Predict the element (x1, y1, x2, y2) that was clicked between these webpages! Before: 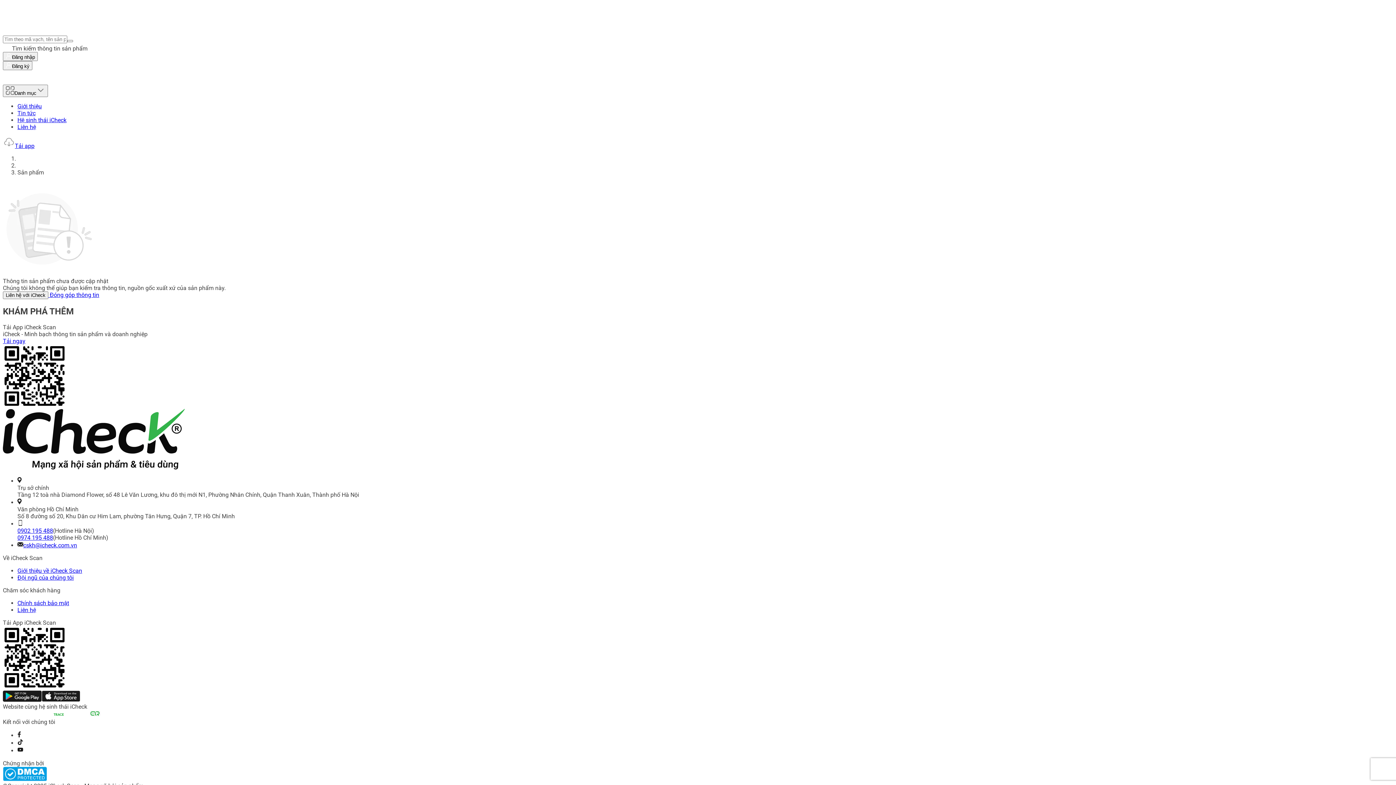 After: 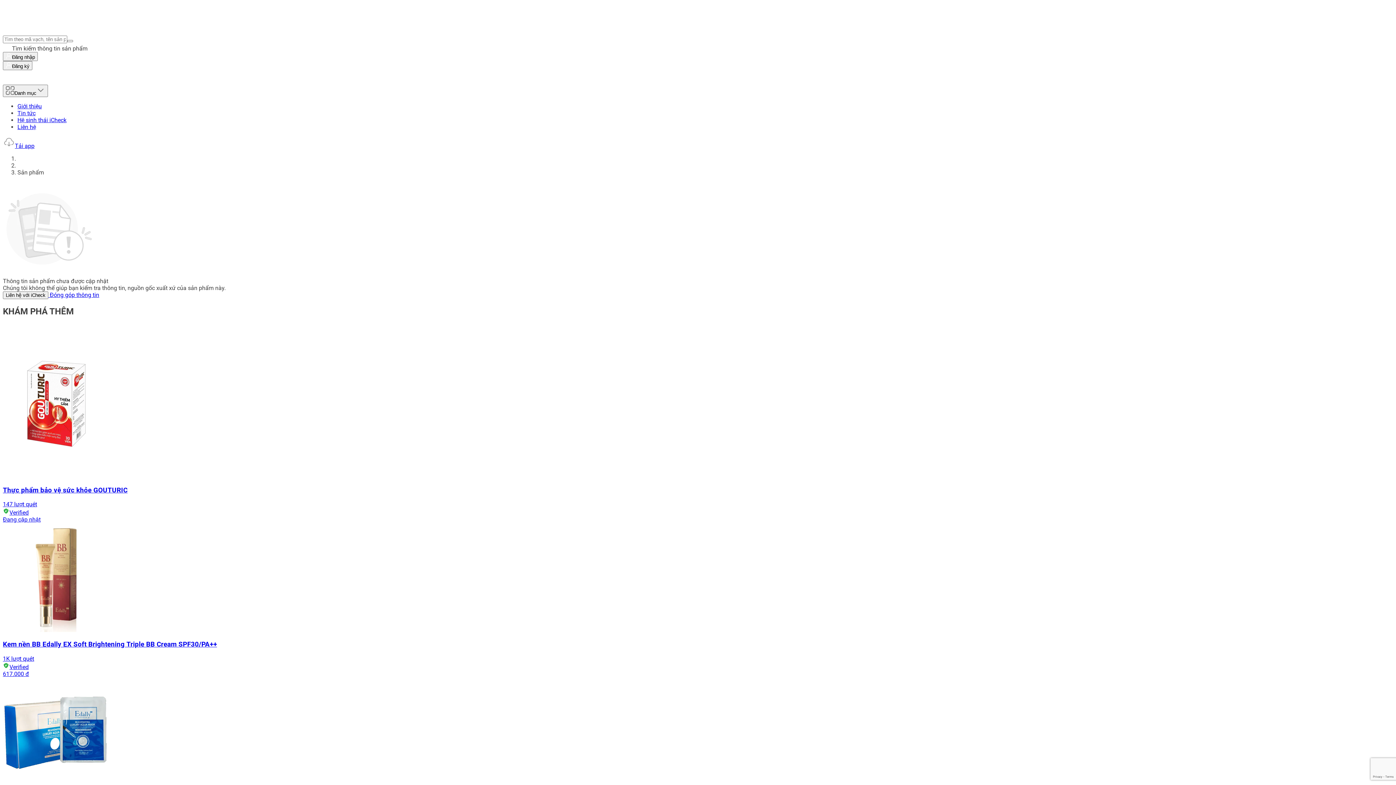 Action: bbox: (2, 291, 48, 299) label: Liên hệ với iCheck